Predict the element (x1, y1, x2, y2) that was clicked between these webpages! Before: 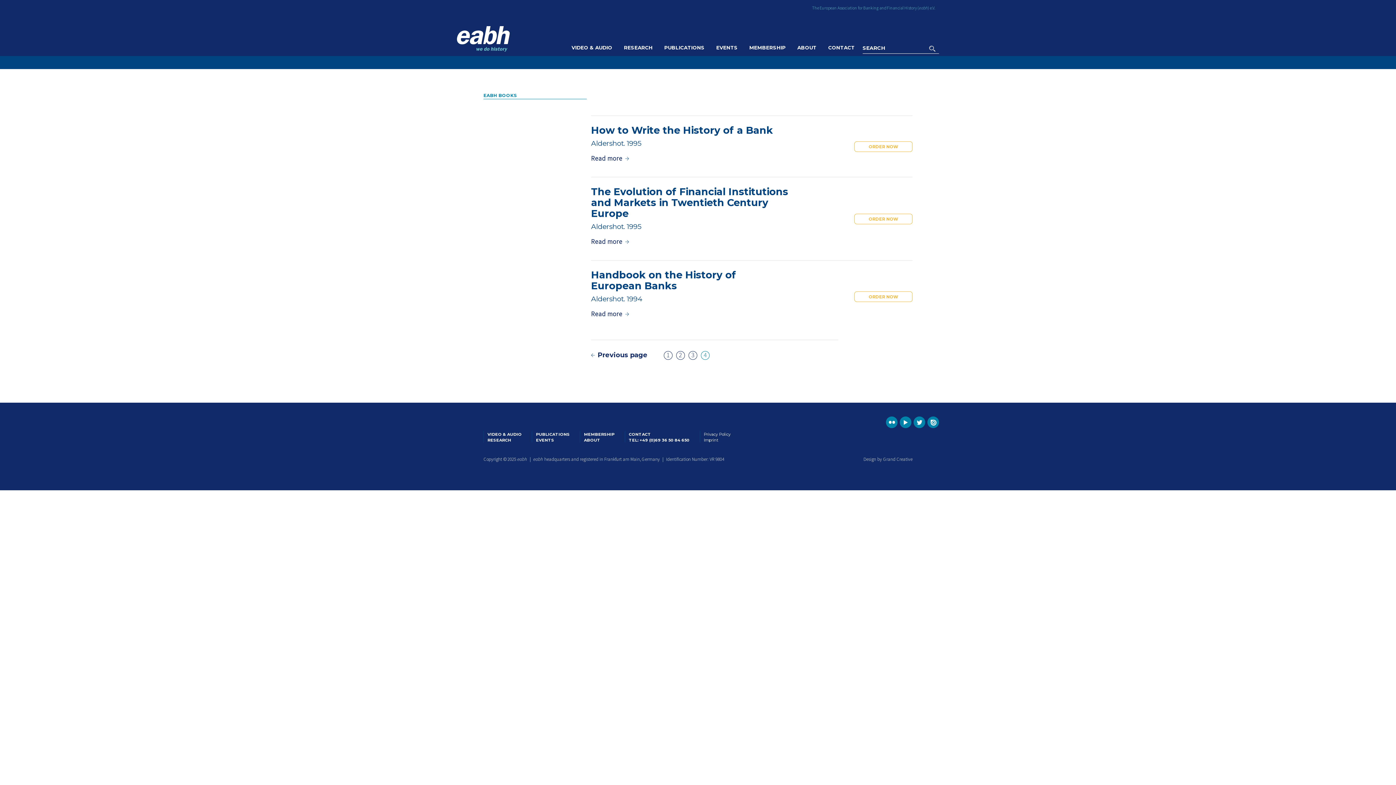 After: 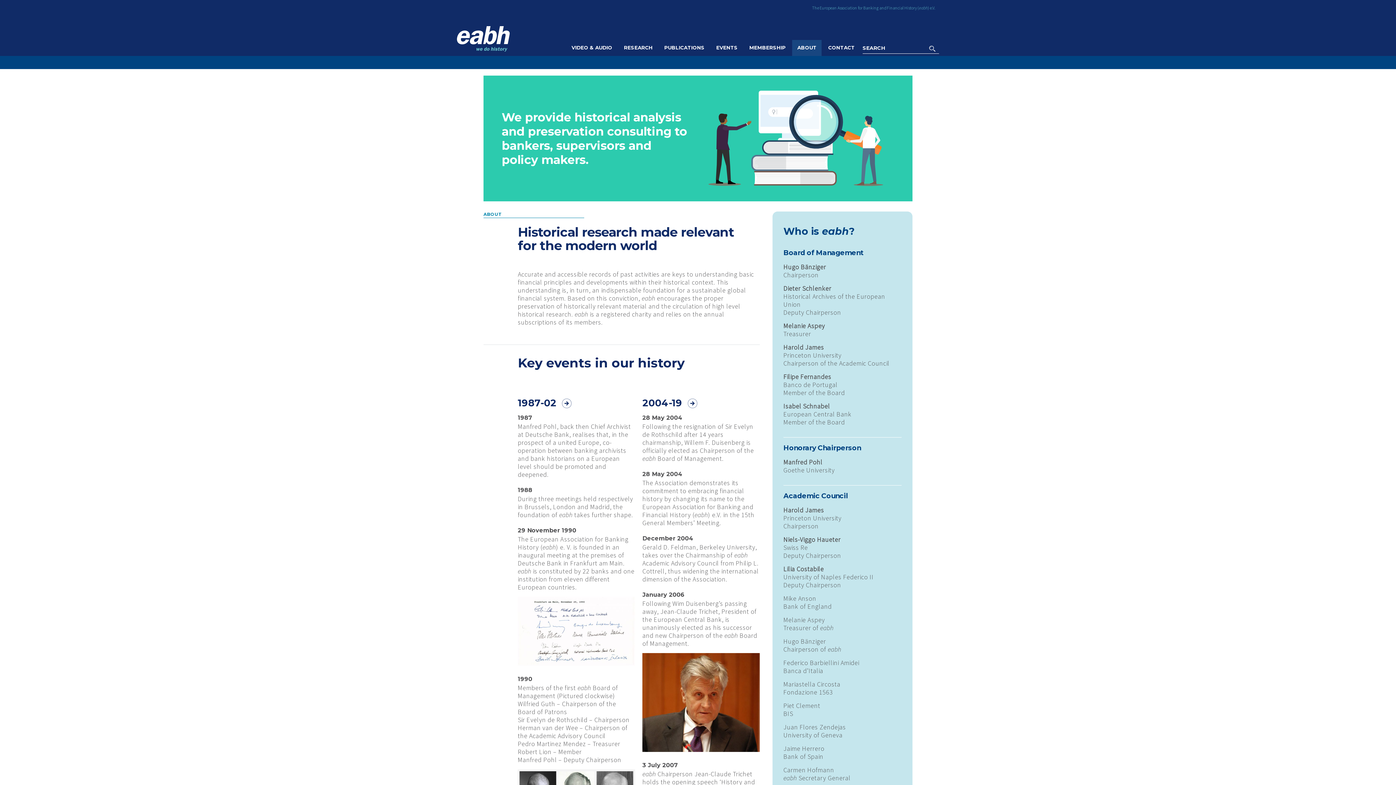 Action: label: ABOUT bbox: (792, 40, 821, 56)